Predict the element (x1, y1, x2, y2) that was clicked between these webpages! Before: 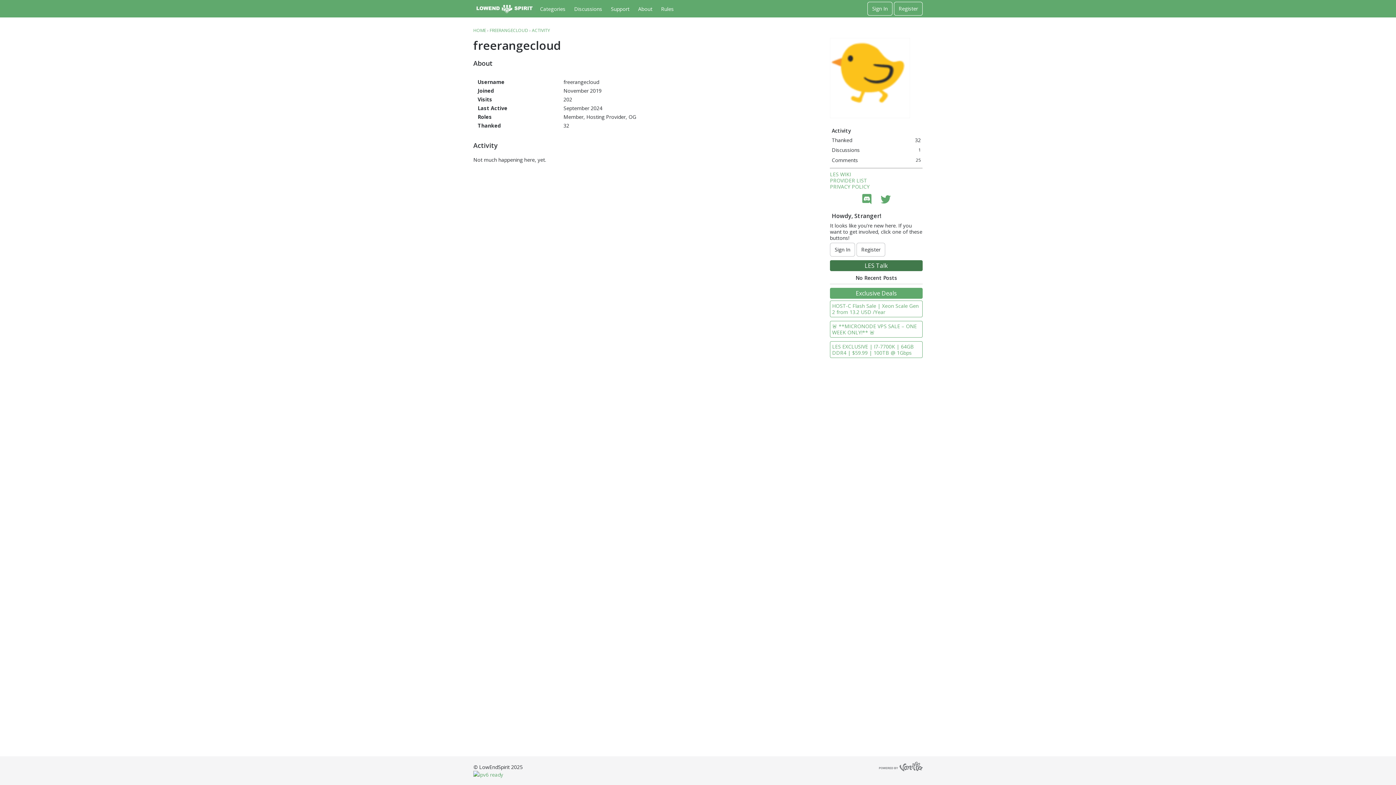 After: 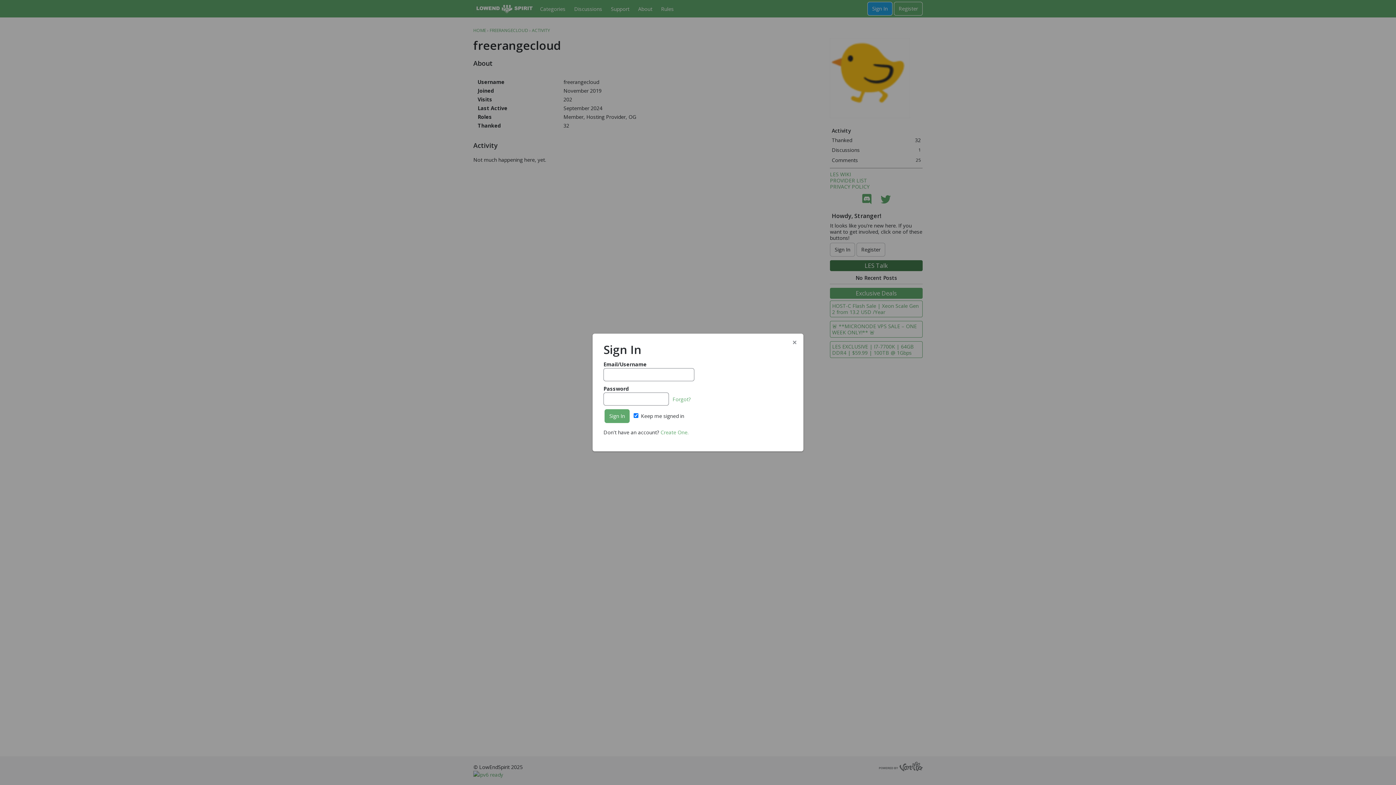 Action: bbox: (867, 1, 892, 15) label: Sign In